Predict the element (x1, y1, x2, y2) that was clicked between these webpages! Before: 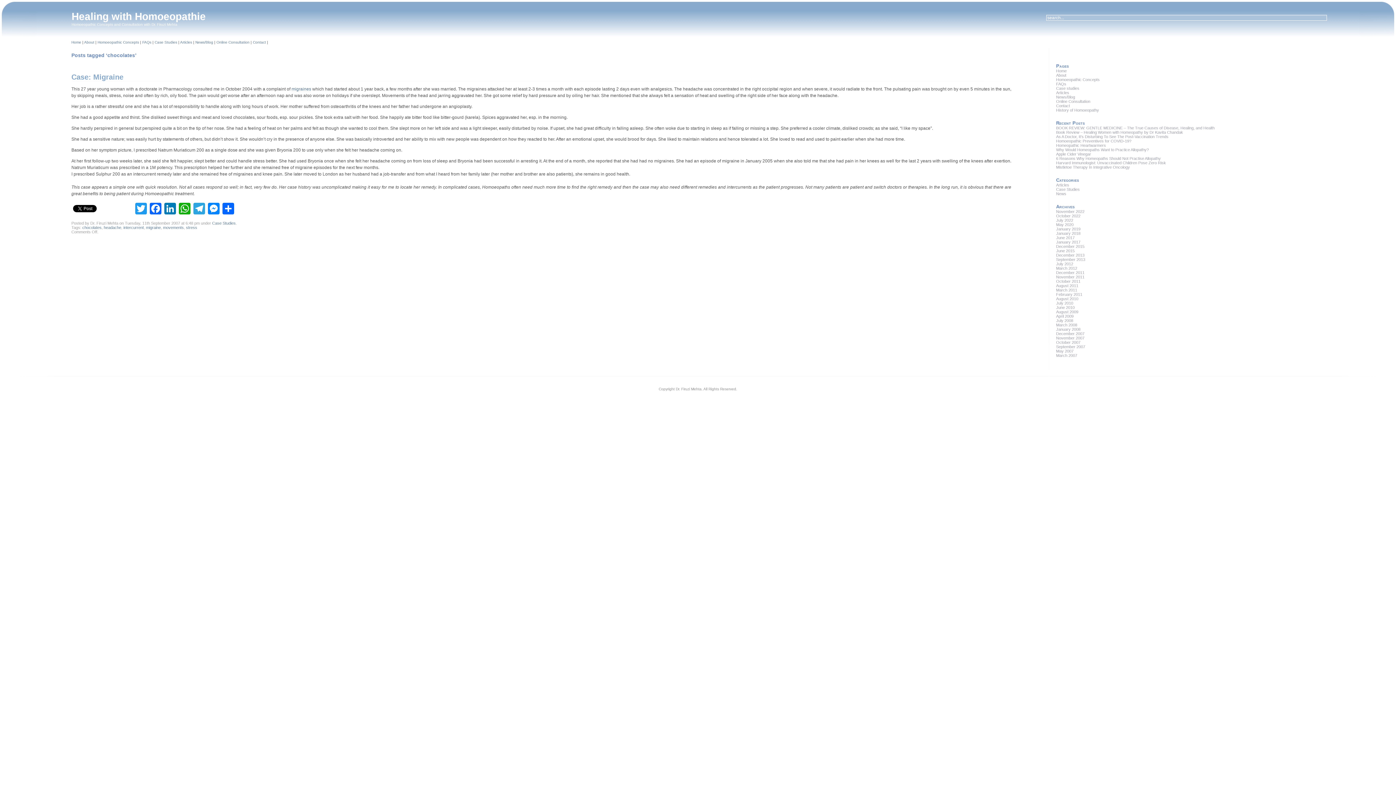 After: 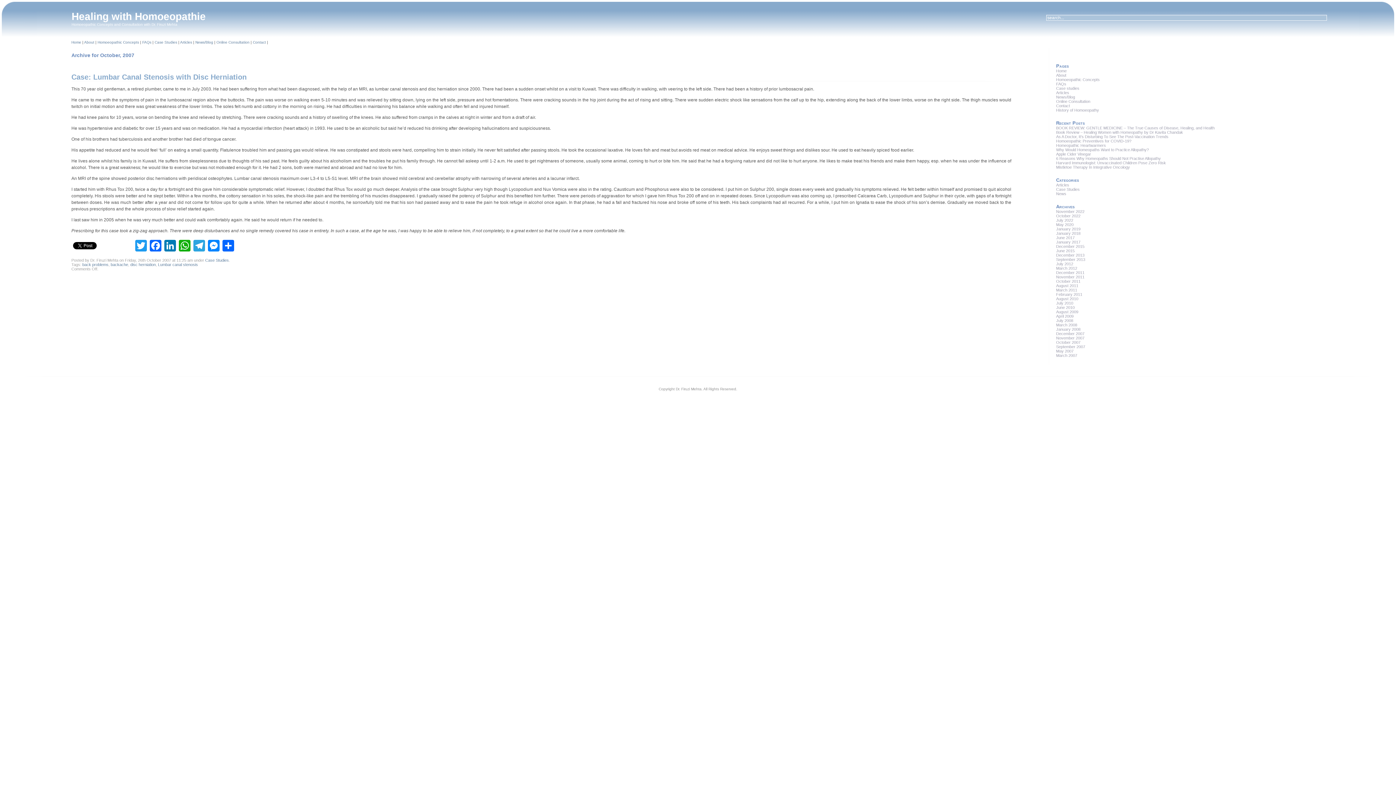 Action: label: October 2007 bbox: (1056, 340, 1080, 344)